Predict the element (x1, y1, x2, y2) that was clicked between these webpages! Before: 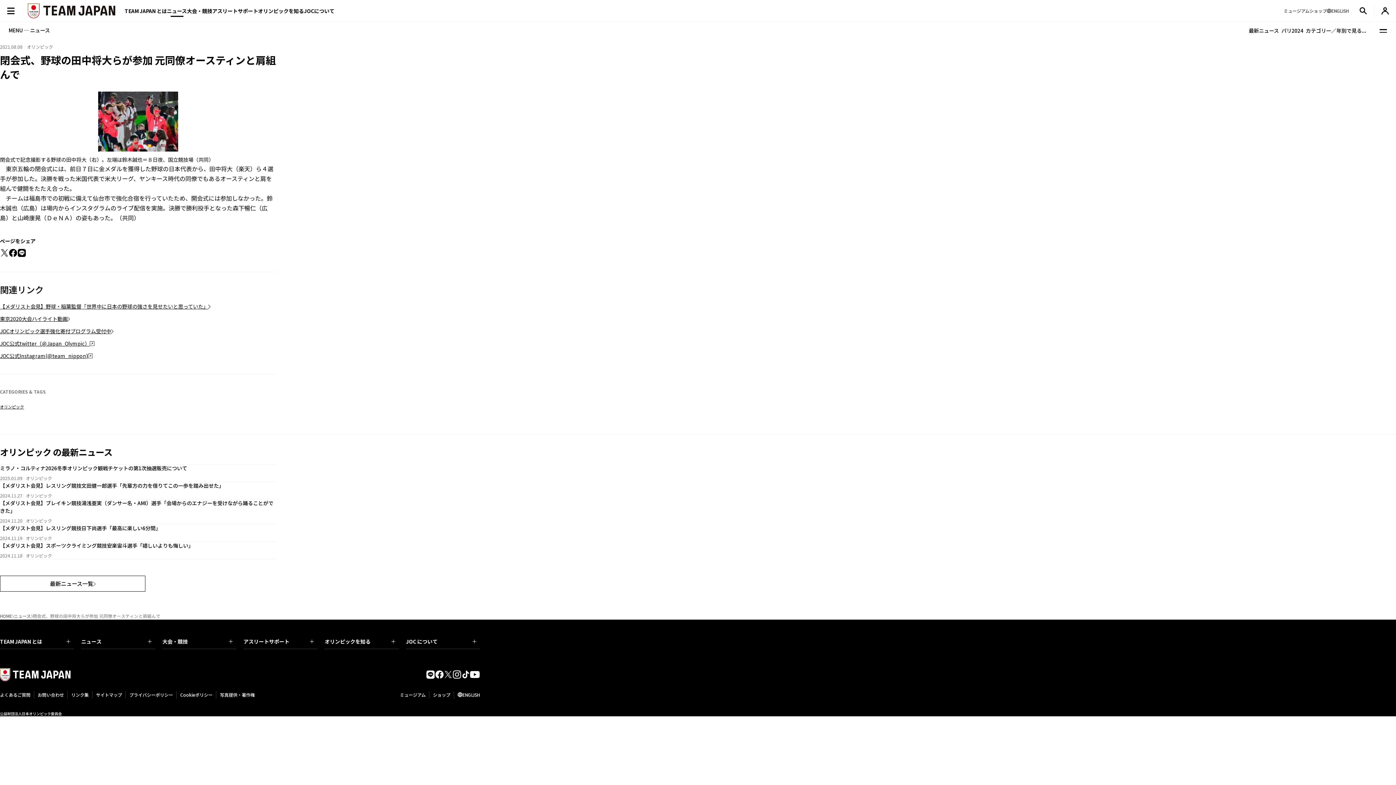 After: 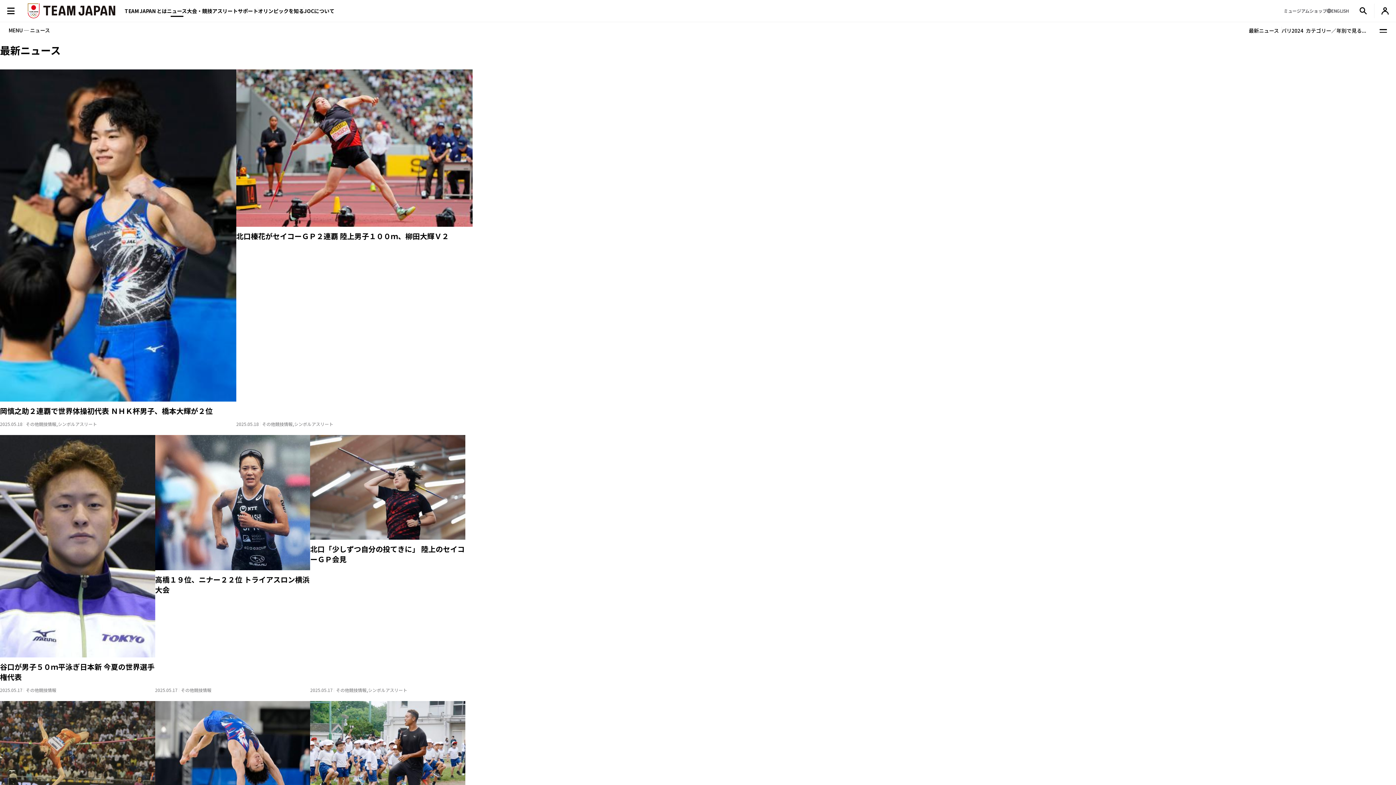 Action: bbox: (0, 576, 145, 592) label: 最新ニュース一覧